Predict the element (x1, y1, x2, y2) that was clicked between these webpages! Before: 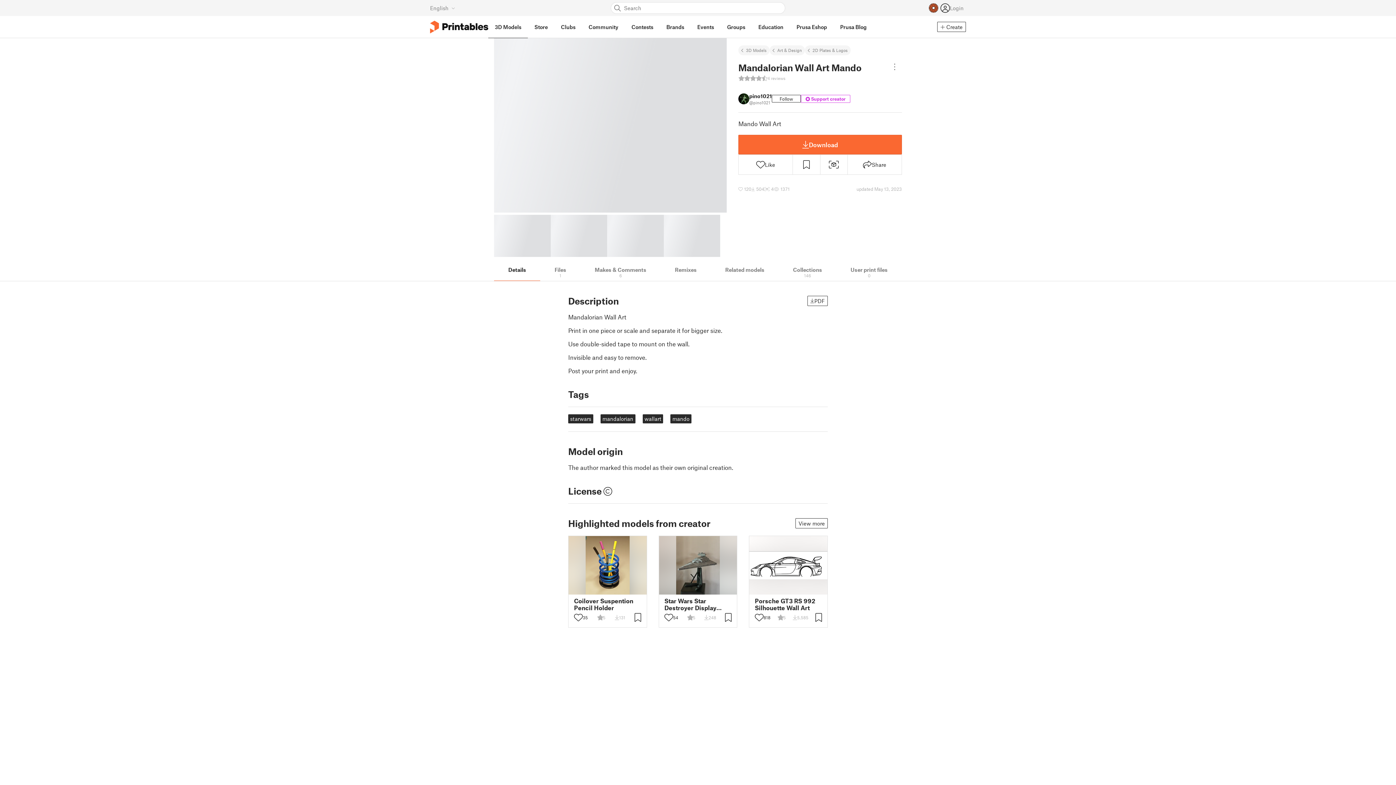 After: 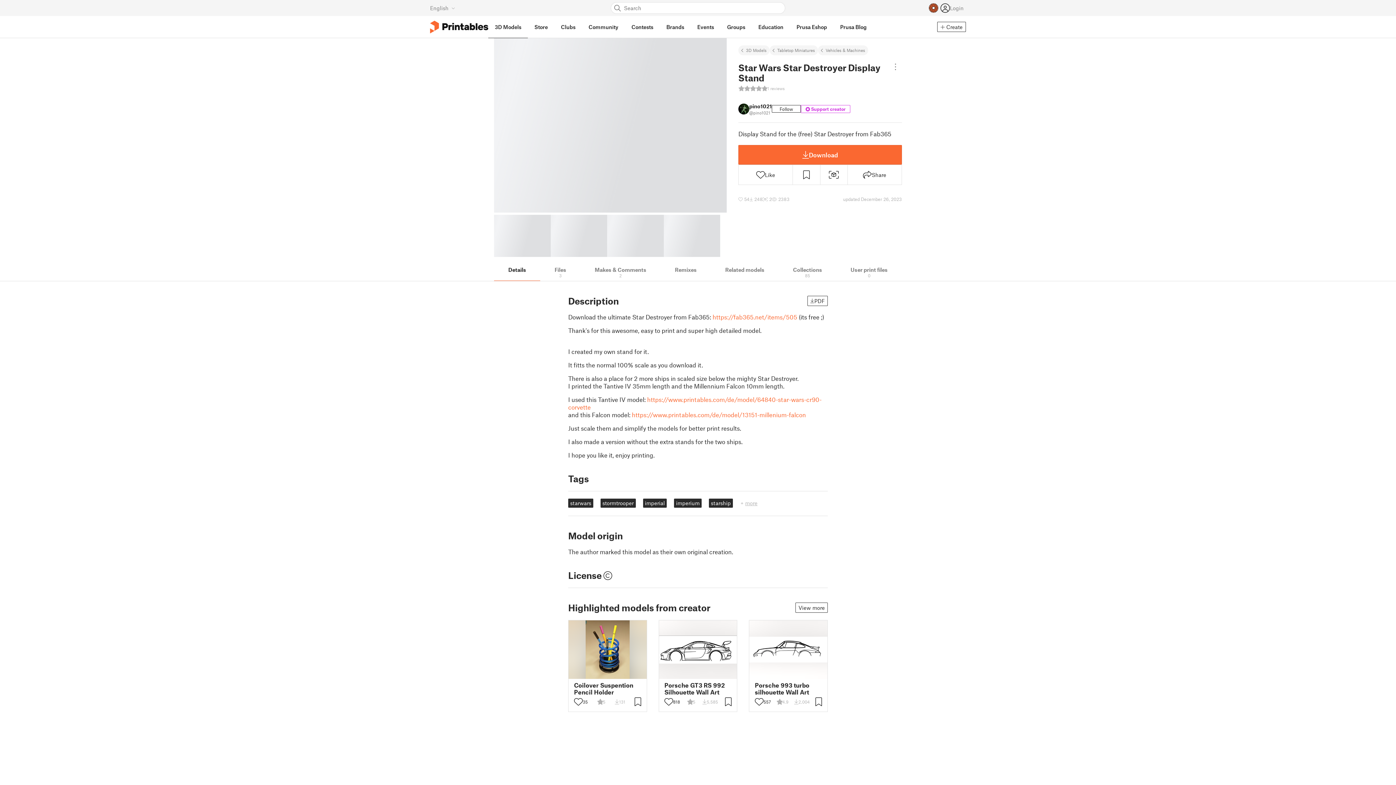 Action: bbox: (659, 536, 737, 594)